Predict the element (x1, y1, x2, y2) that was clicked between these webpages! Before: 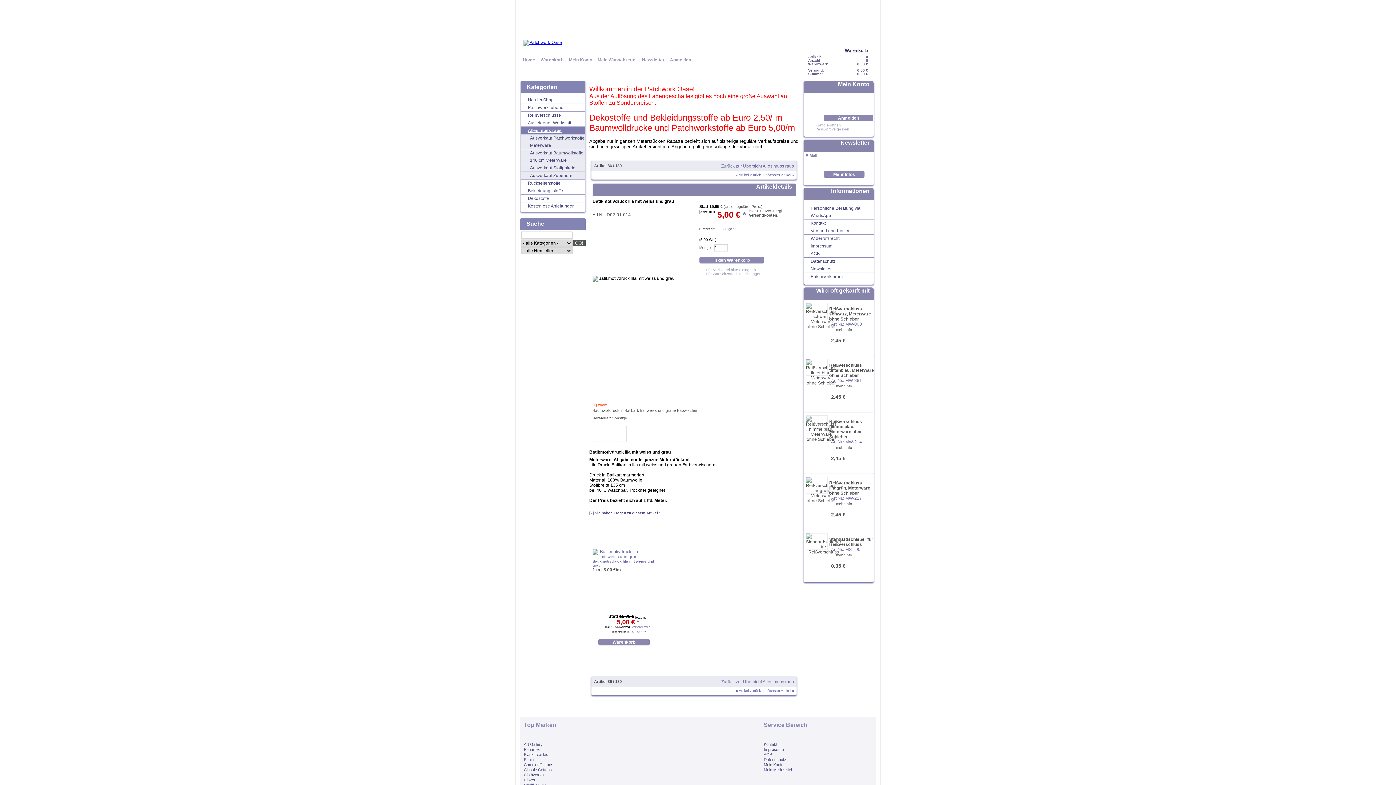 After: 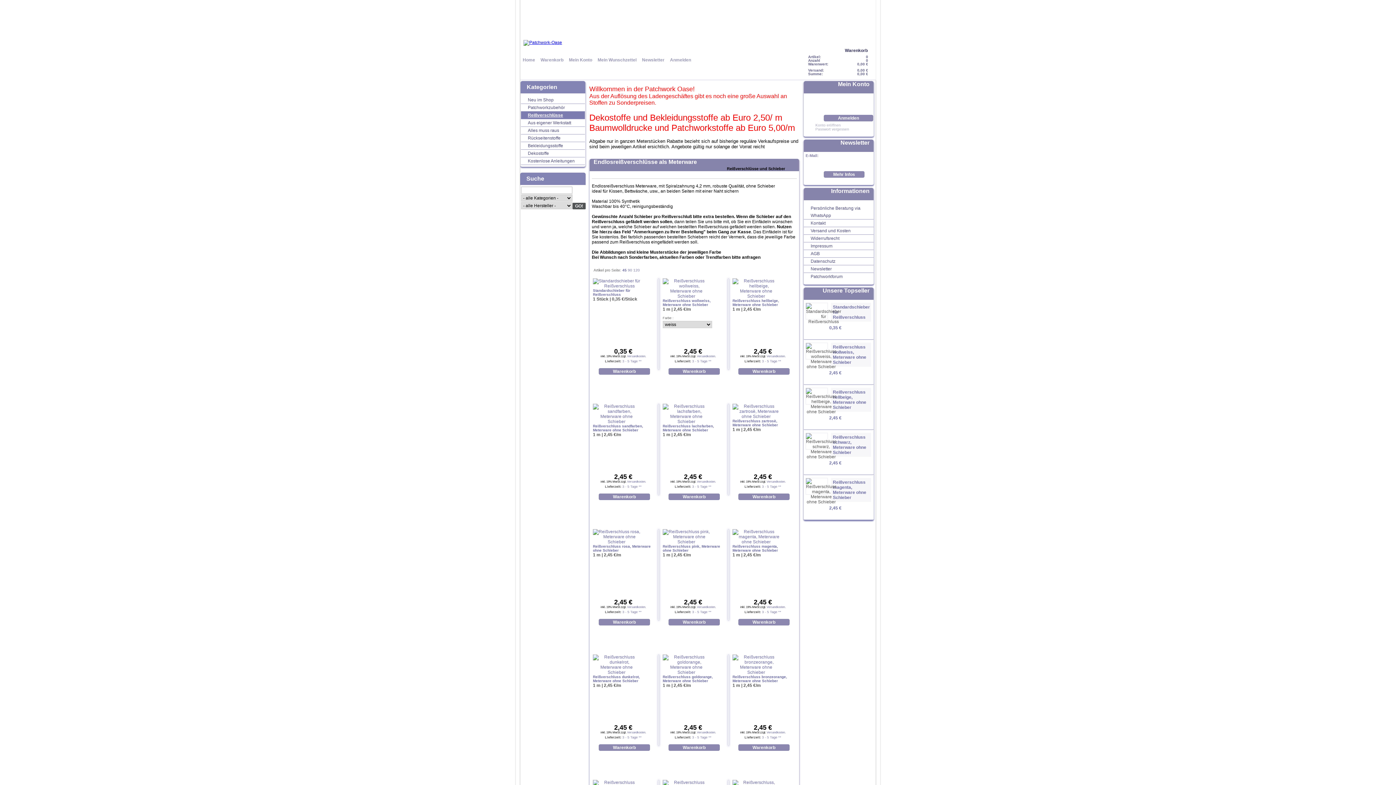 Action: bbox: (521, 111, 585, 119) label: Reißverschlüsse